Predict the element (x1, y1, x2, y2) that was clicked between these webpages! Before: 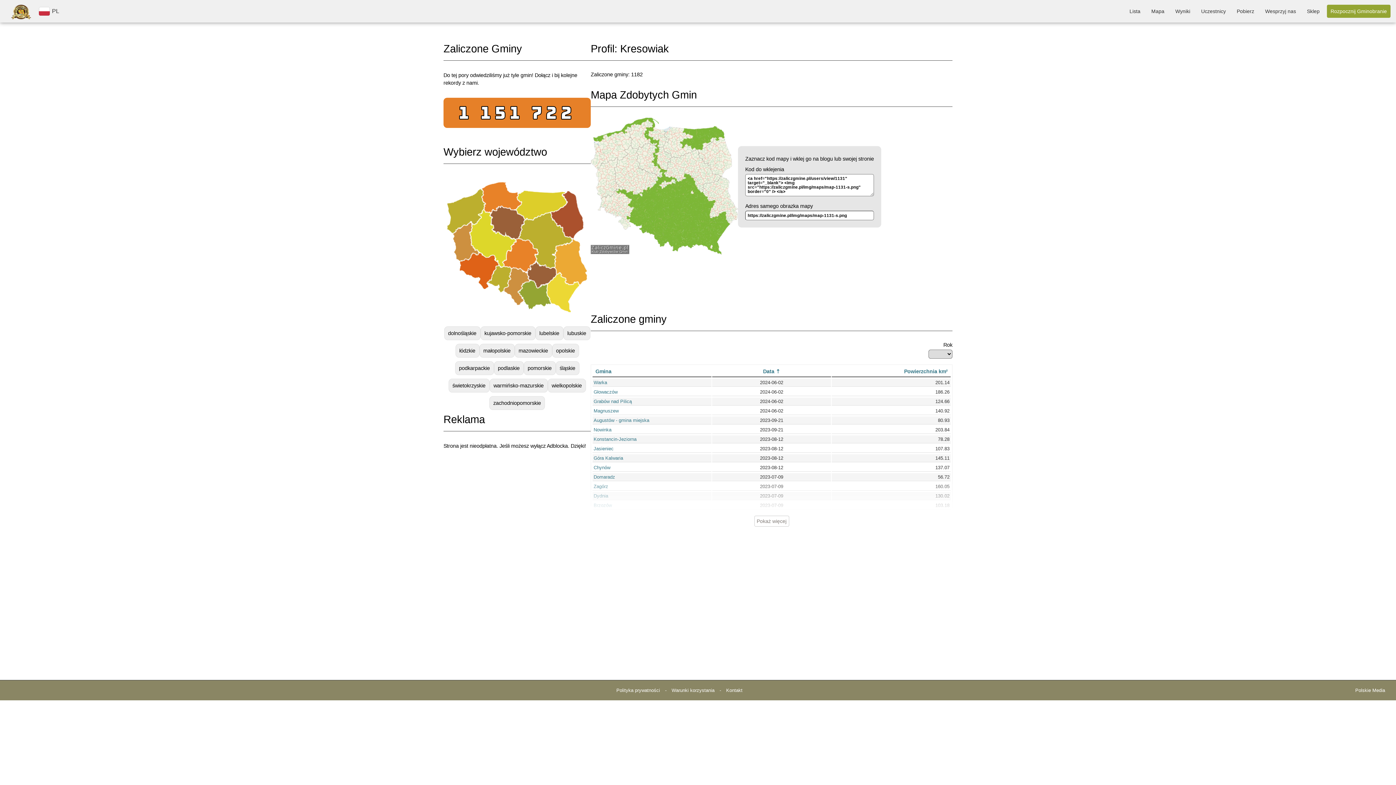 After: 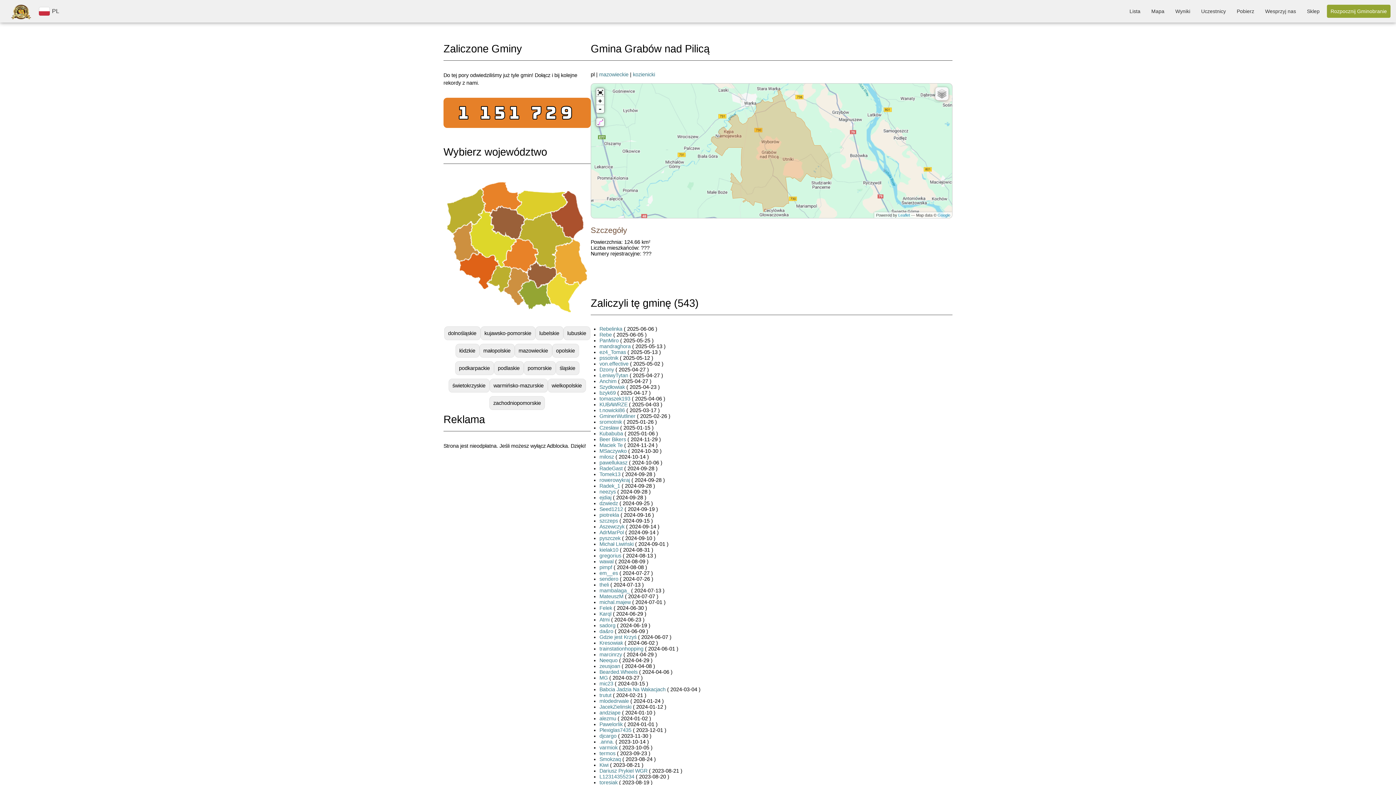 Action: bbox: (593, 398, 632, 404) label: Grabów nad Pilicą